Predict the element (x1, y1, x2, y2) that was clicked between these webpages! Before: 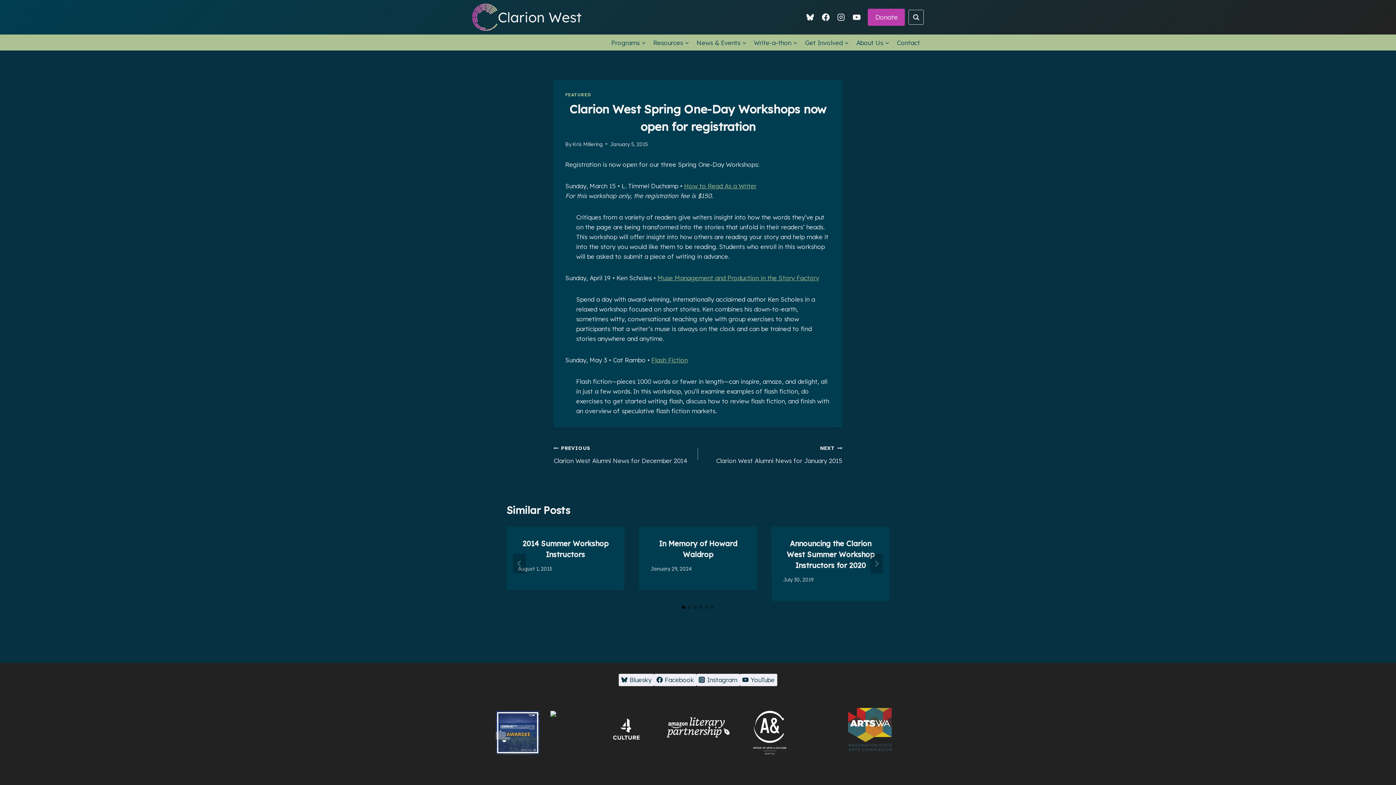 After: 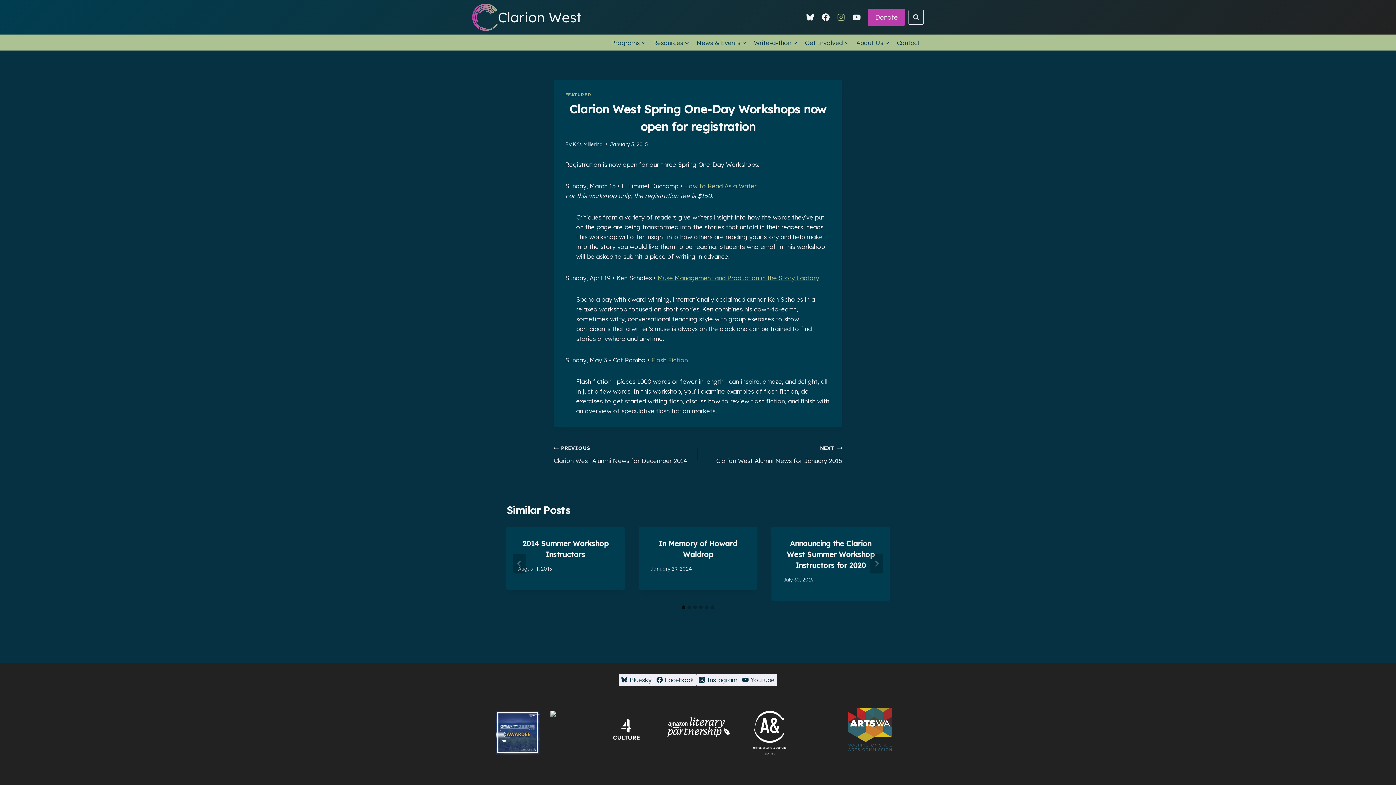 Action: label: Instagram bbox: (833, 9, 849, 25)